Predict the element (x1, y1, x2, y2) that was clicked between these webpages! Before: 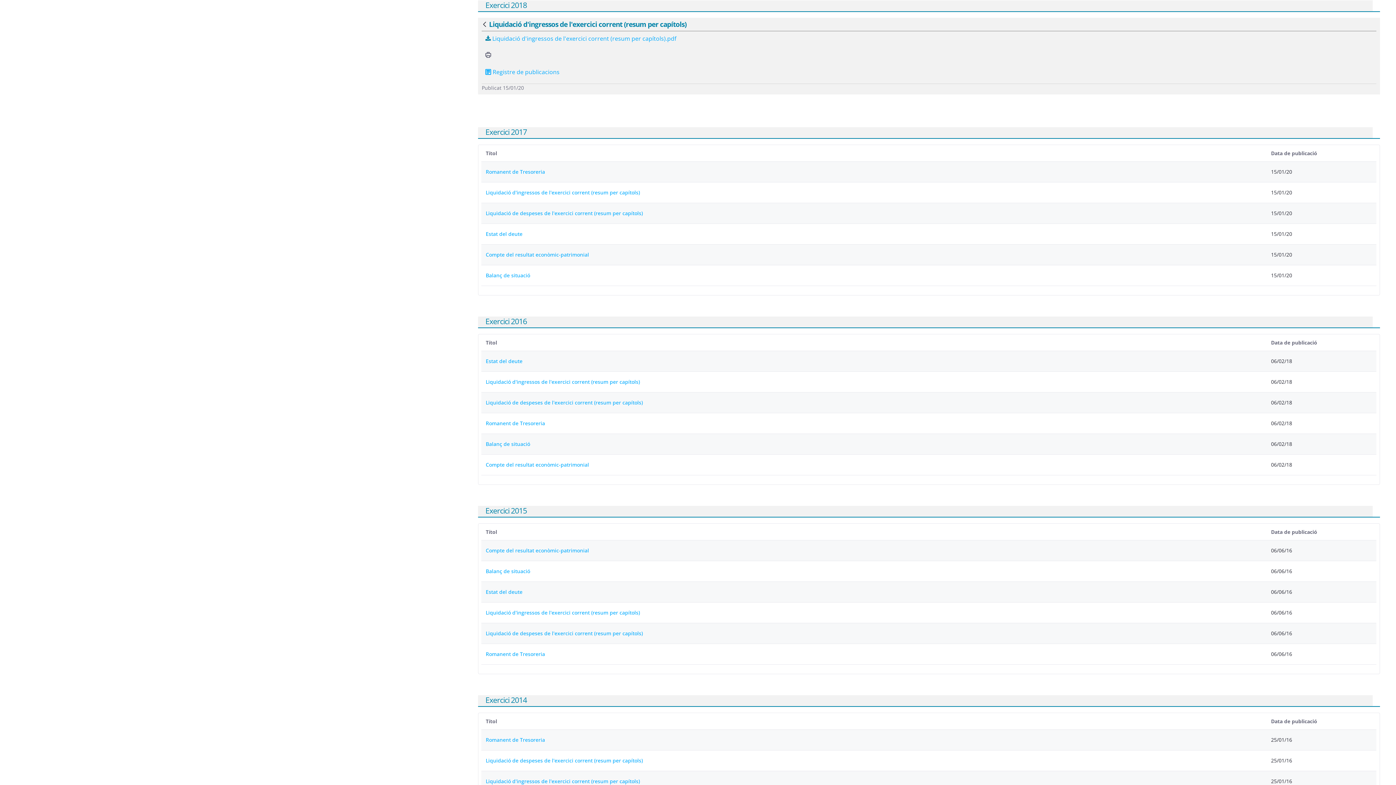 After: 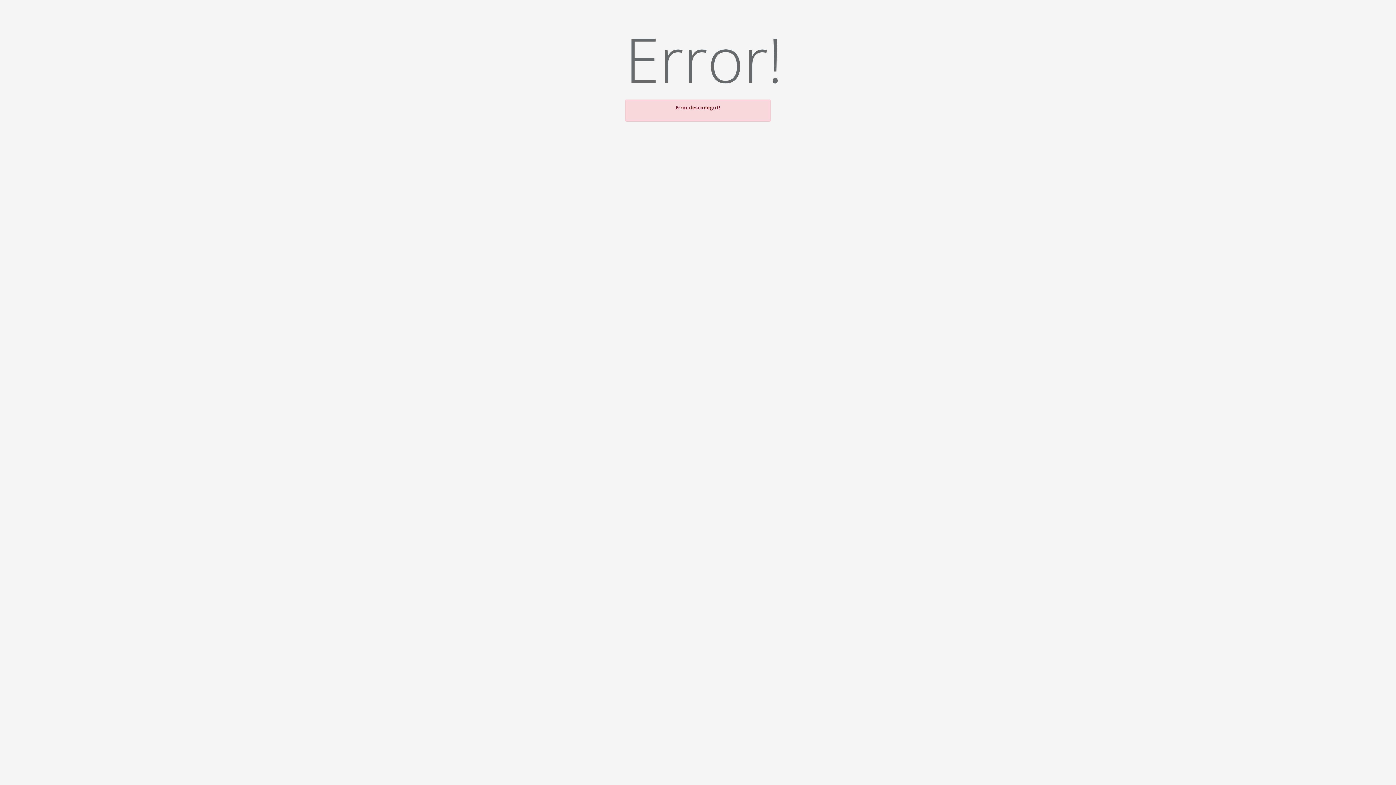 Action: label:   bbox: (485, 68, 492, 76)